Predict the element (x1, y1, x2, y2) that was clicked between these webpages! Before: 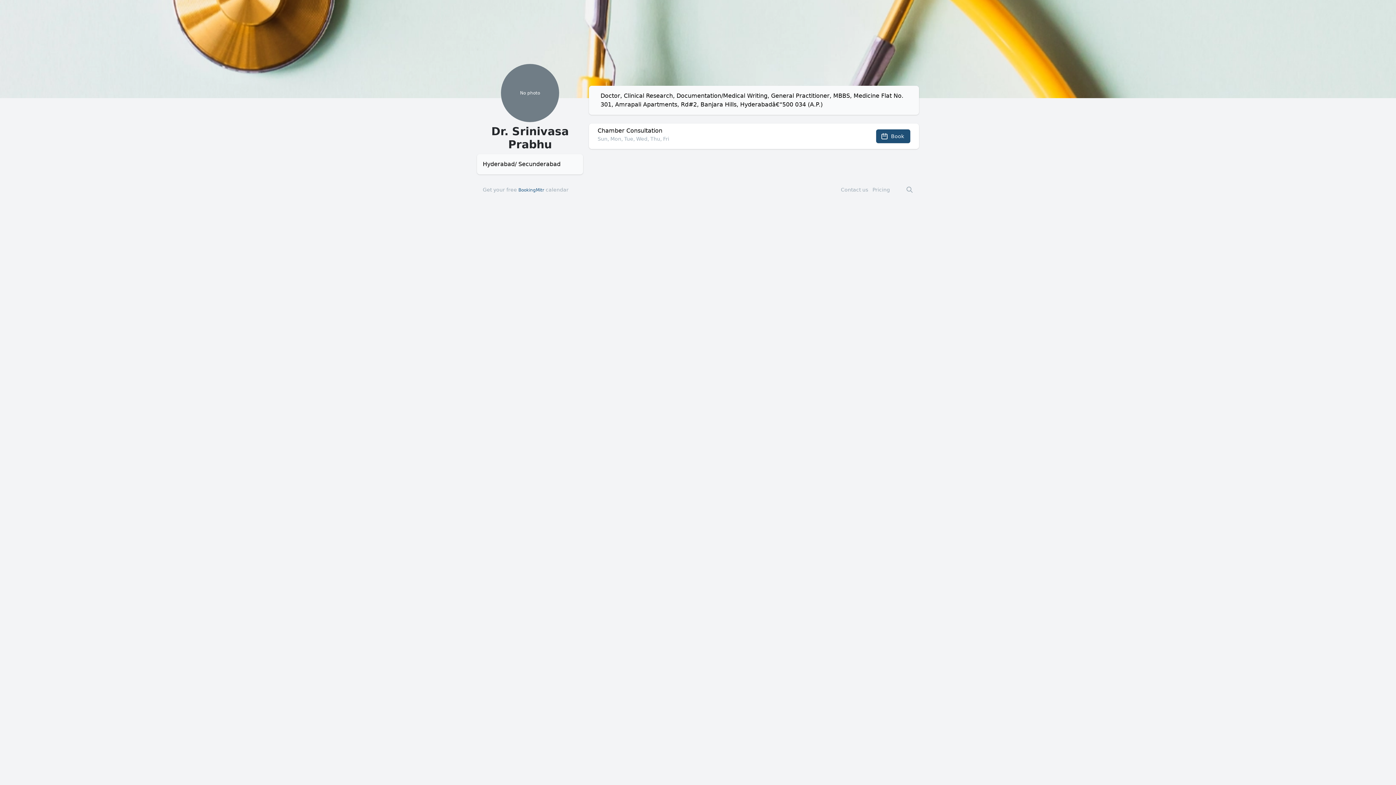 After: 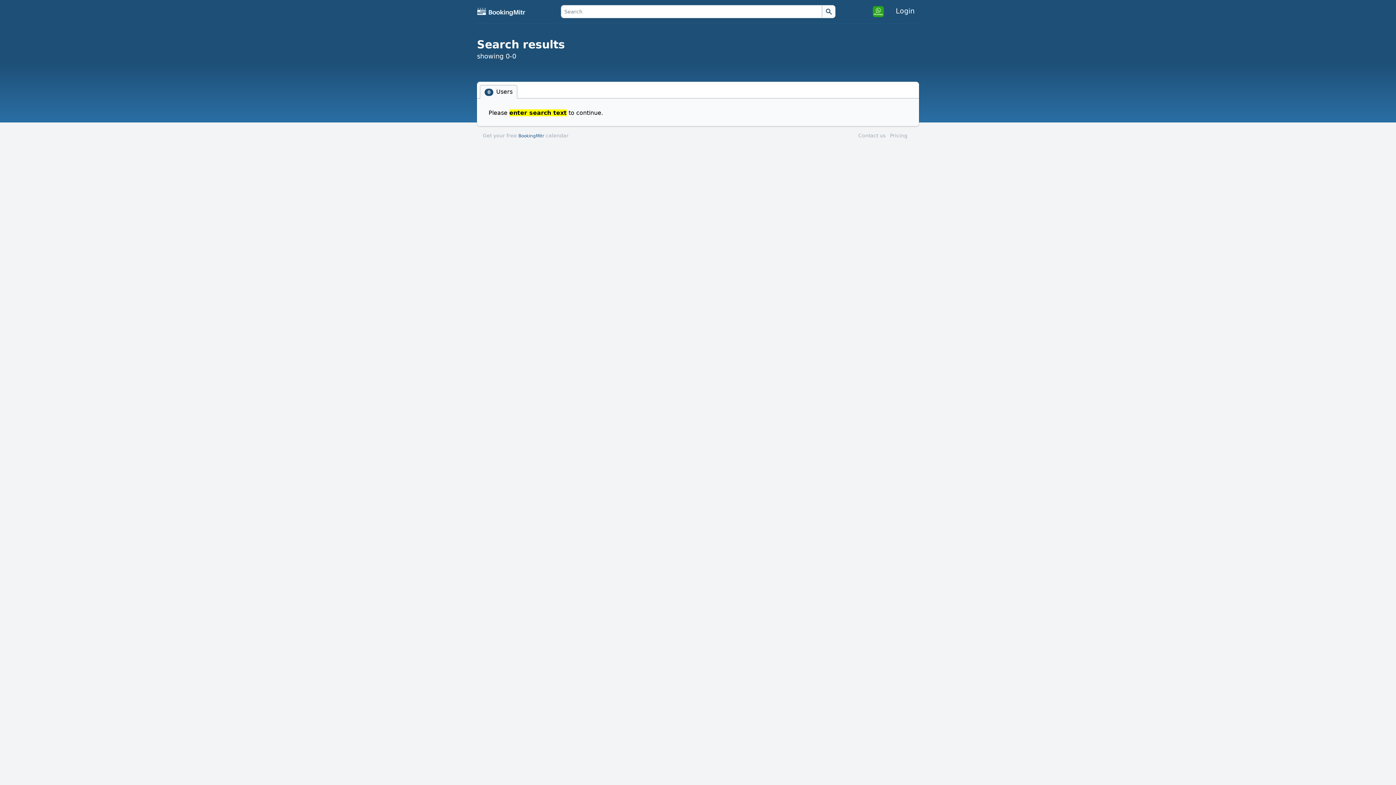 Action: bbox: (906, 186, 913, 193)